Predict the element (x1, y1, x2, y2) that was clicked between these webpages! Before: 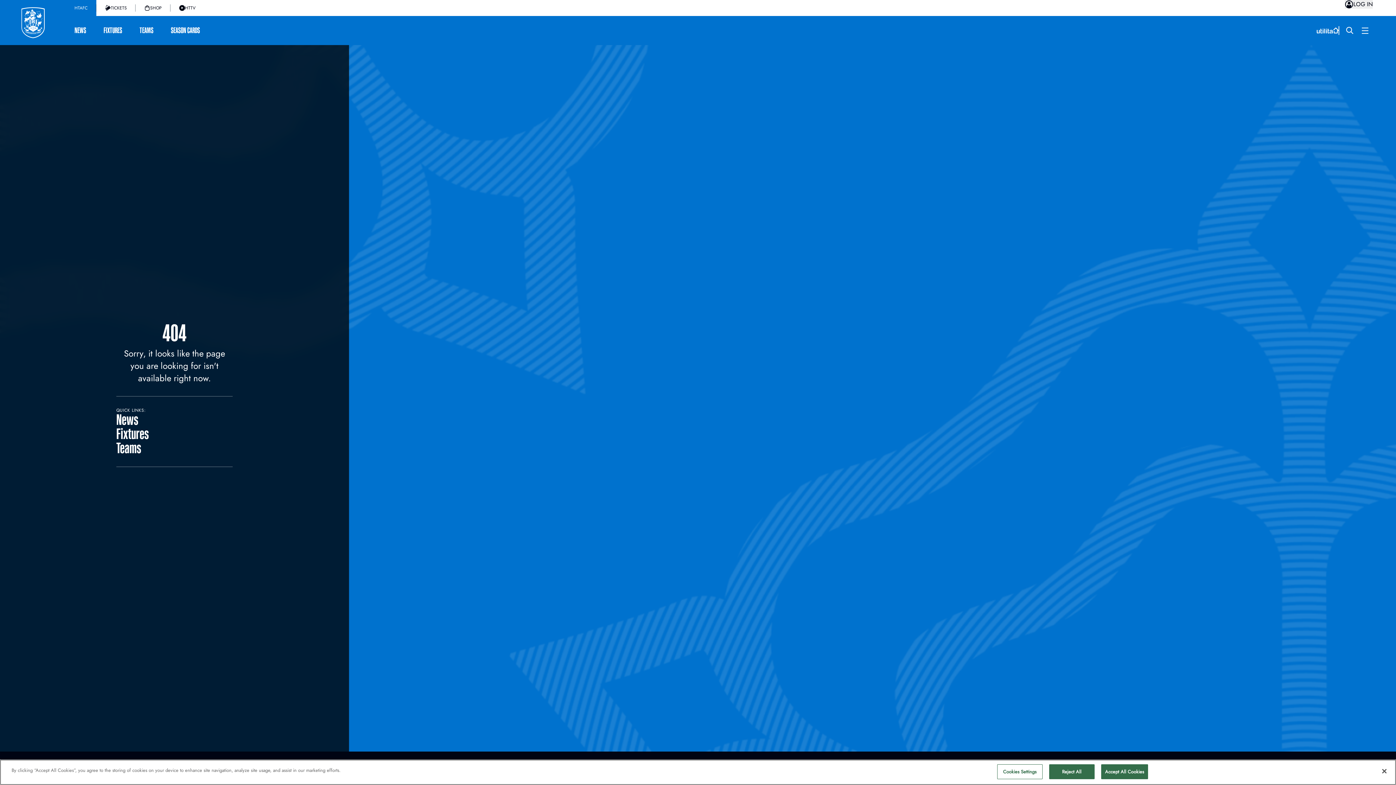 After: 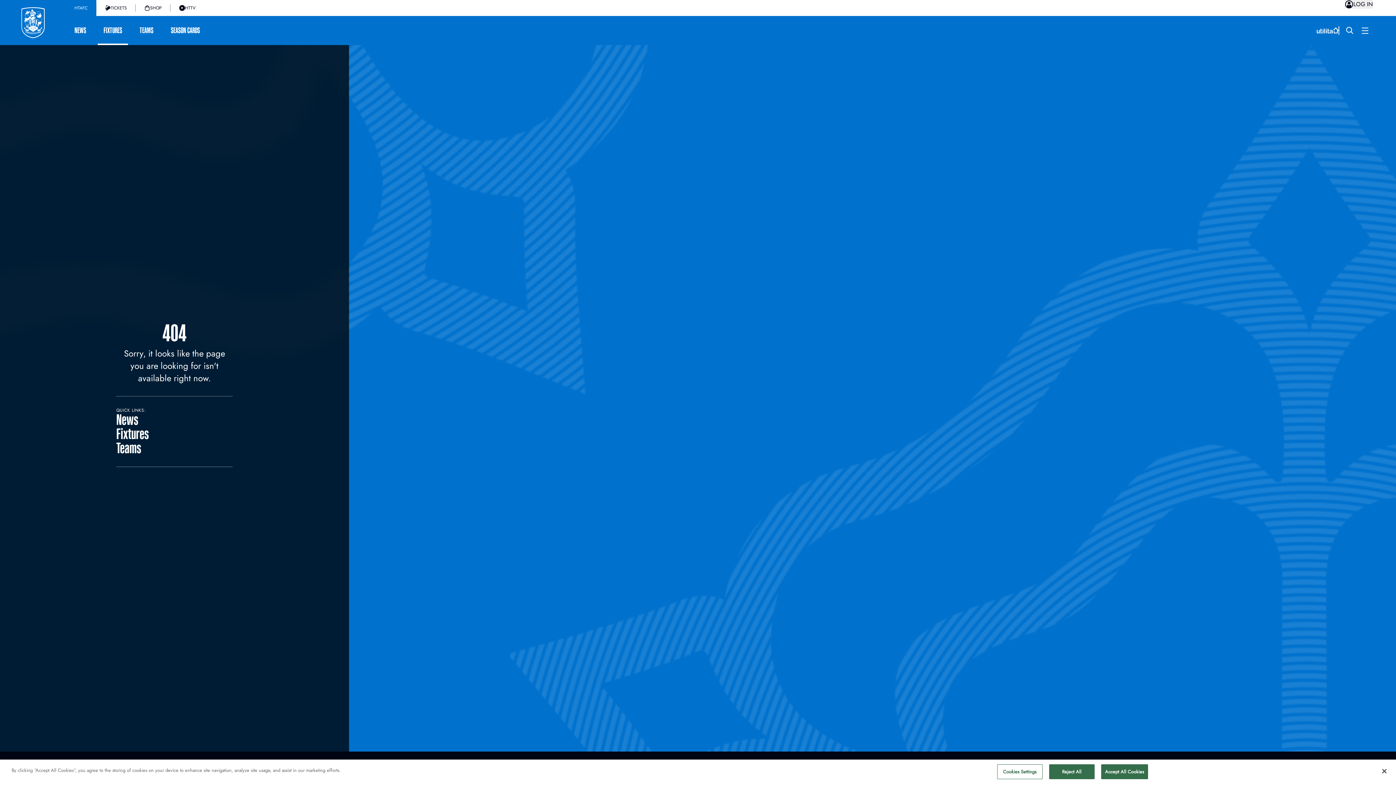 Action: label: FIXTURES bbox: (94, 18, 130, 42)